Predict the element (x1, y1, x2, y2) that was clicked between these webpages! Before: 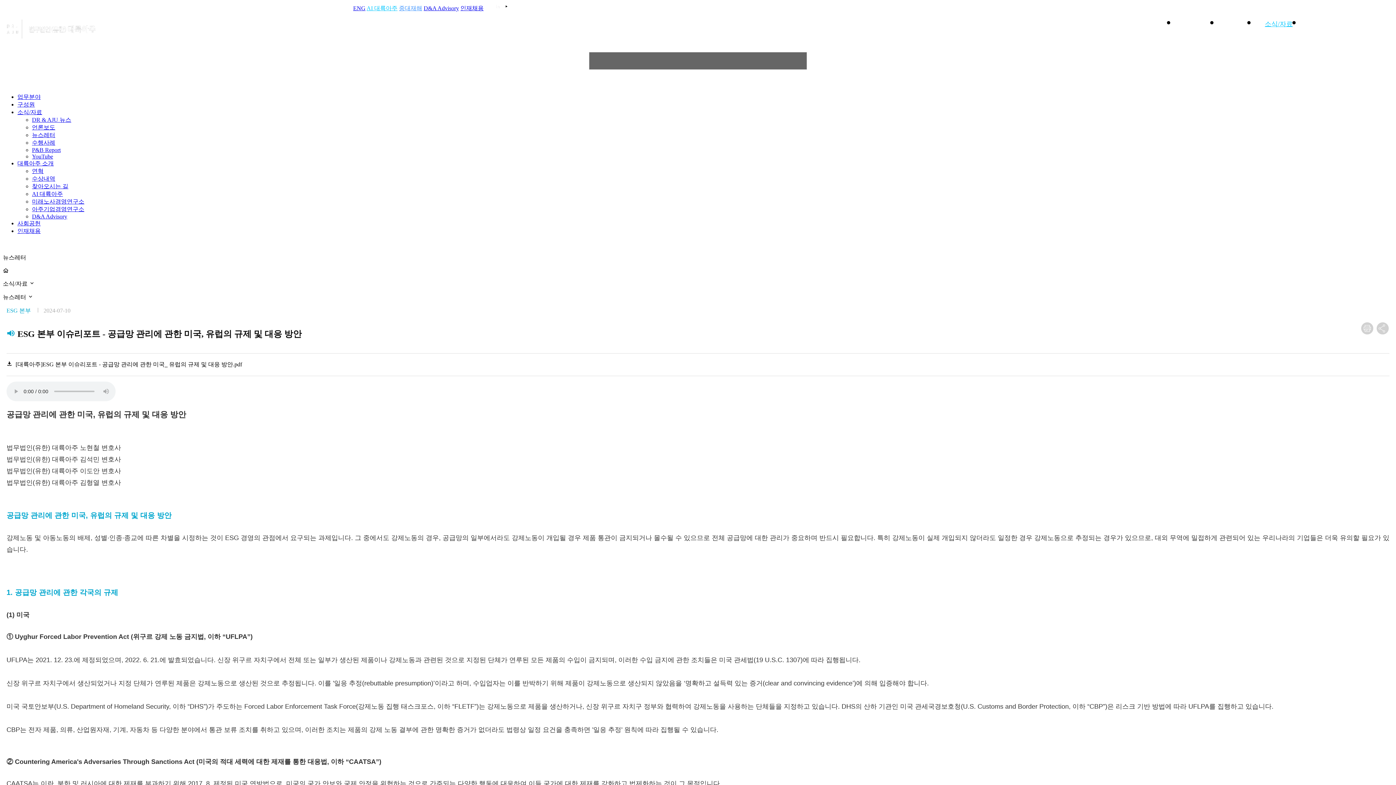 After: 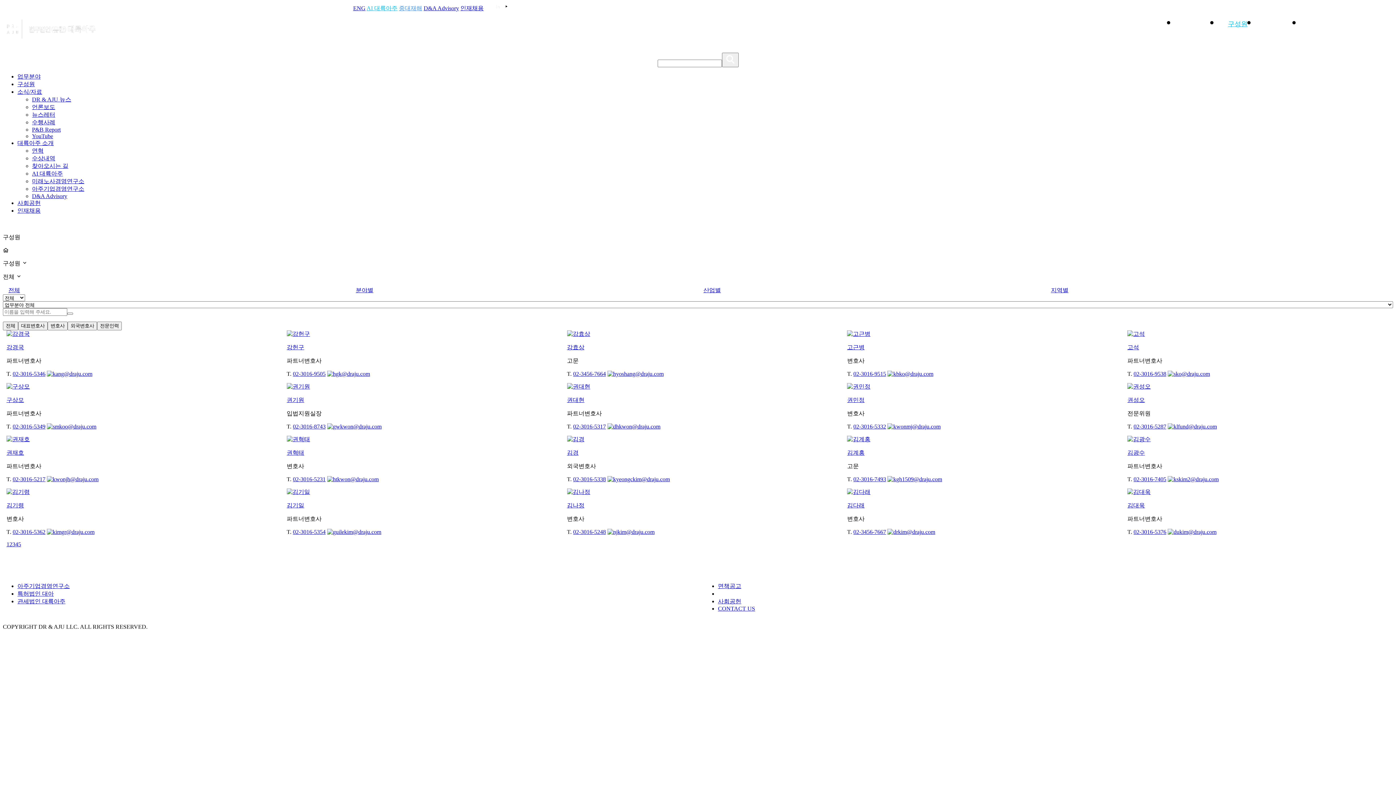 Action: label: 구성원 bbox: (17, 101, 34, 107)